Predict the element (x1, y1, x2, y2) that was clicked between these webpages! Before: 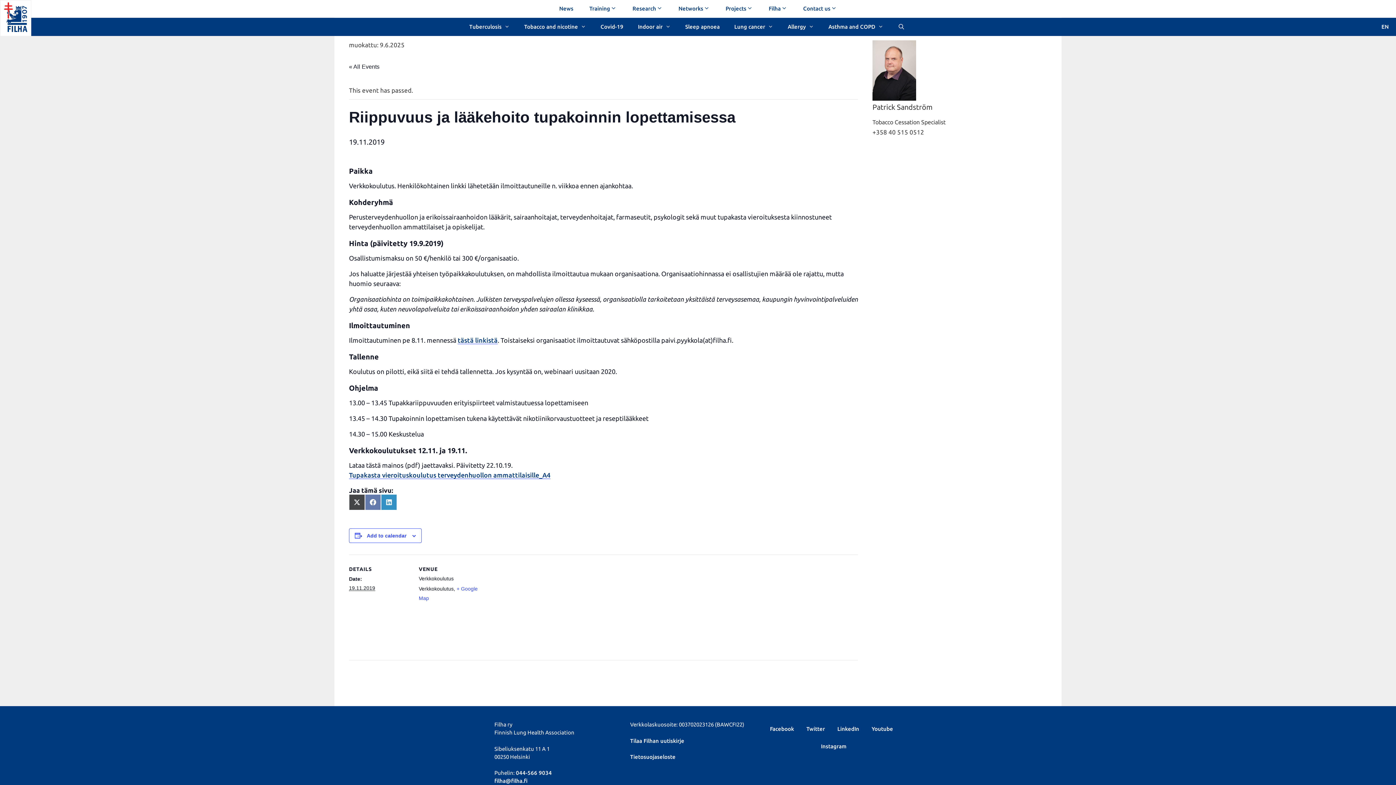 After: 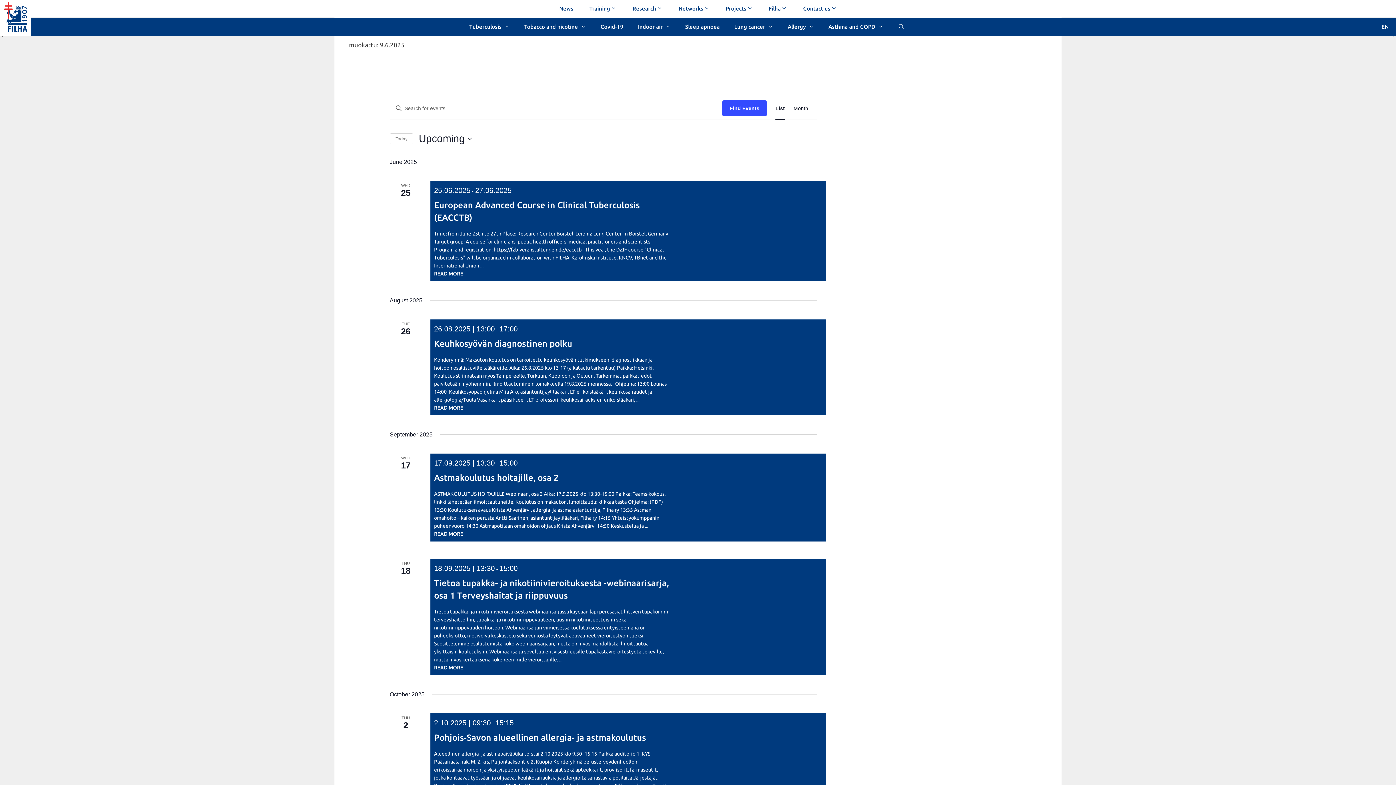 Action: bbox: (349, 63, 379, 69) label: « All Events